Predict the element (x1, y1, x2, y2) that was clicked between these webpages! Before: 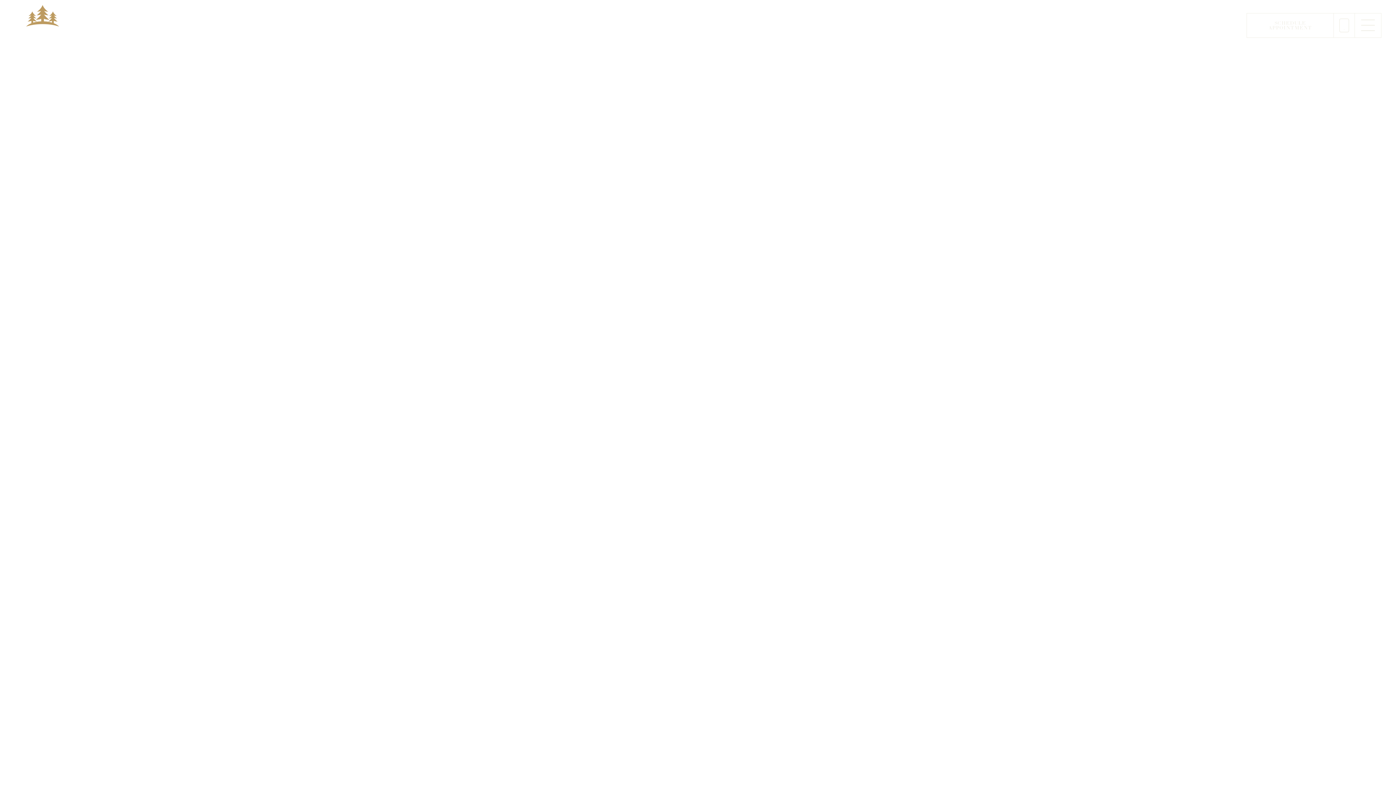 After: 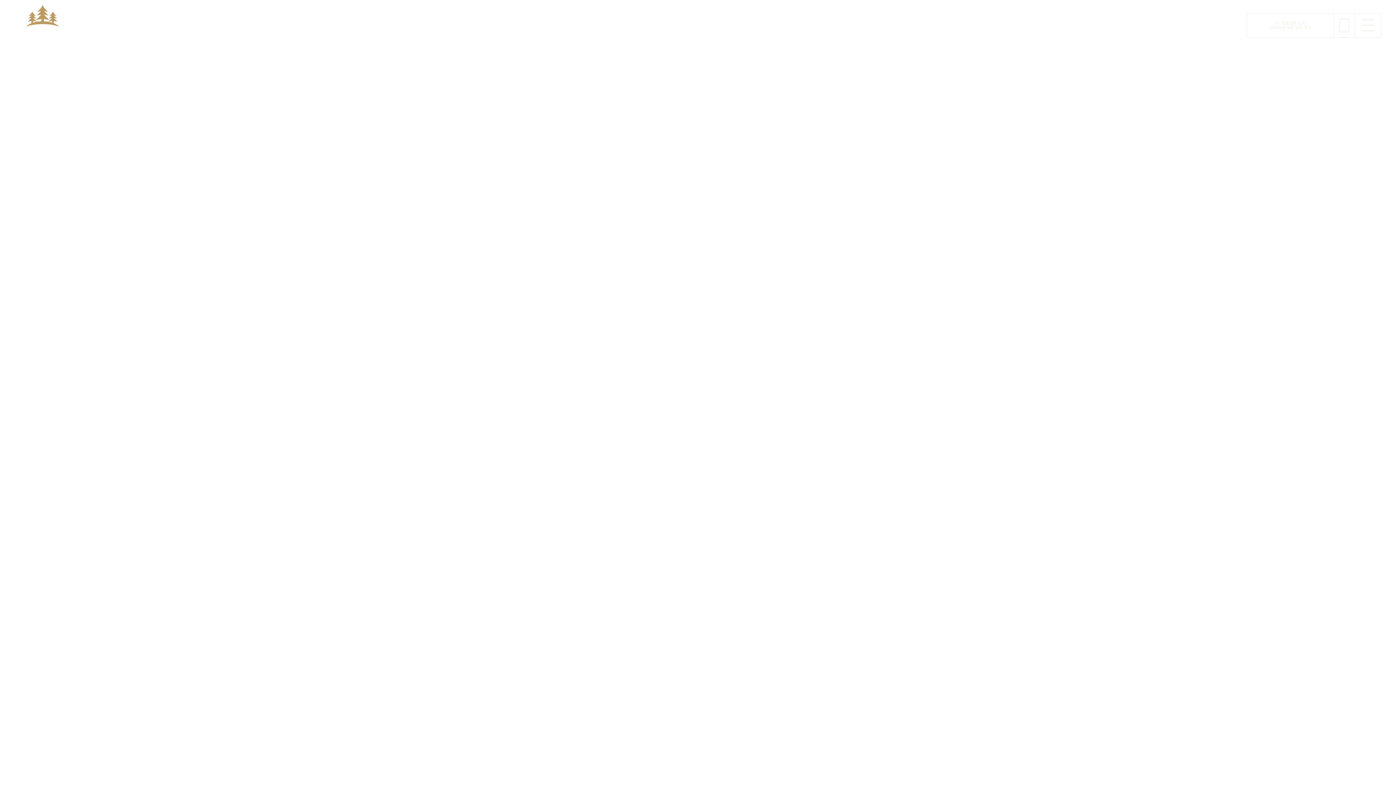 Action: bbox: (1360, 17, 1376, 33)